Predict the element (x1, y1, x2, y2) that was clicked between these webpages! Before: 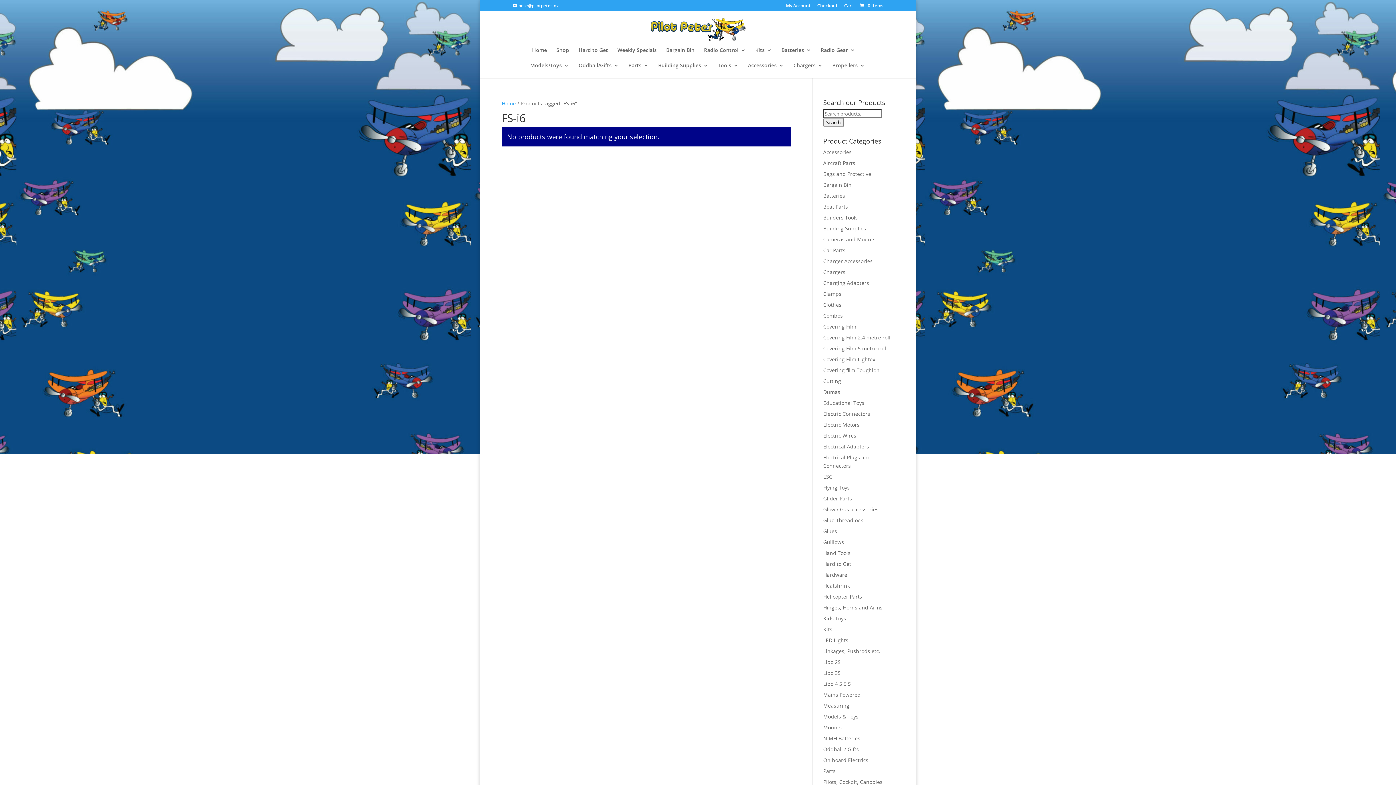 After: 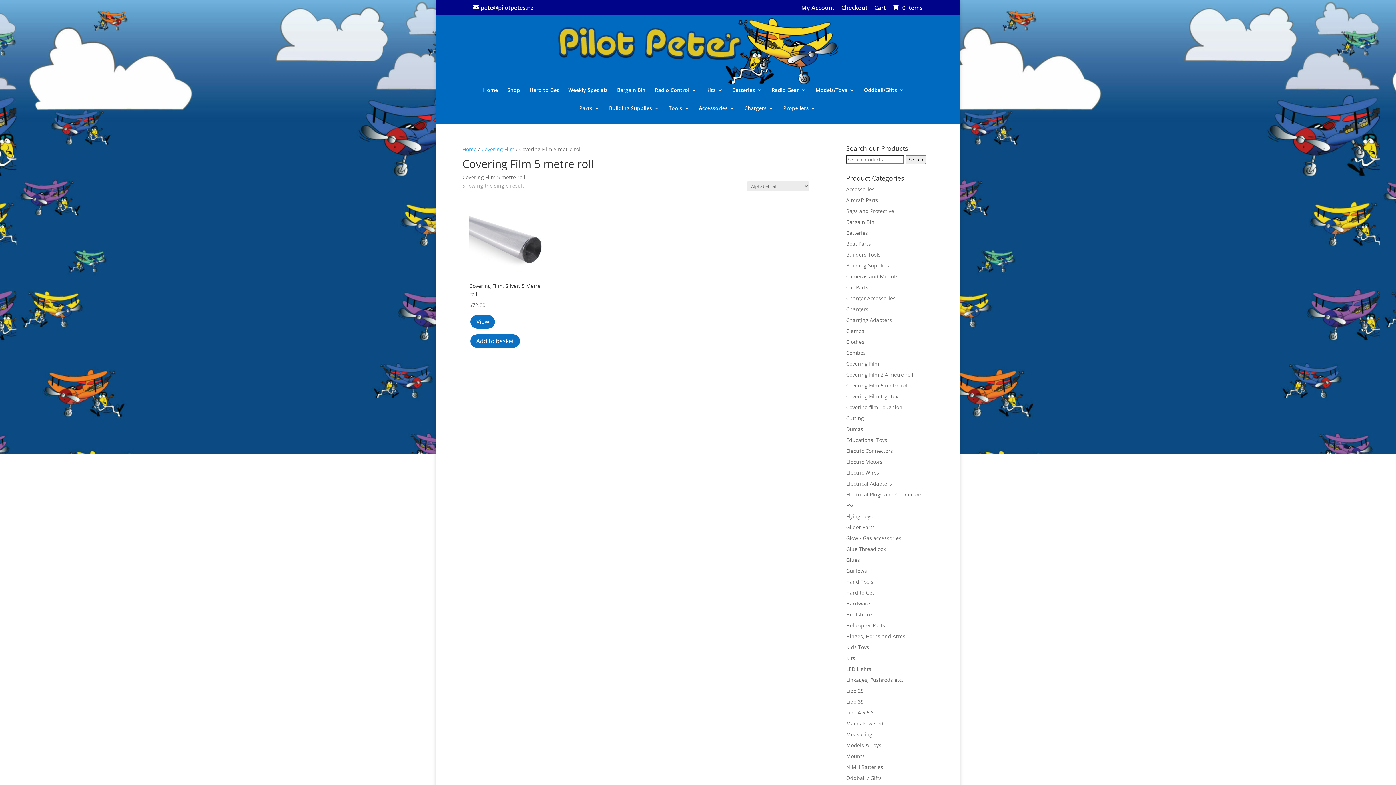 Action: bbox: (823, 345, 886, 352) label: Covering Film 5 metre roll